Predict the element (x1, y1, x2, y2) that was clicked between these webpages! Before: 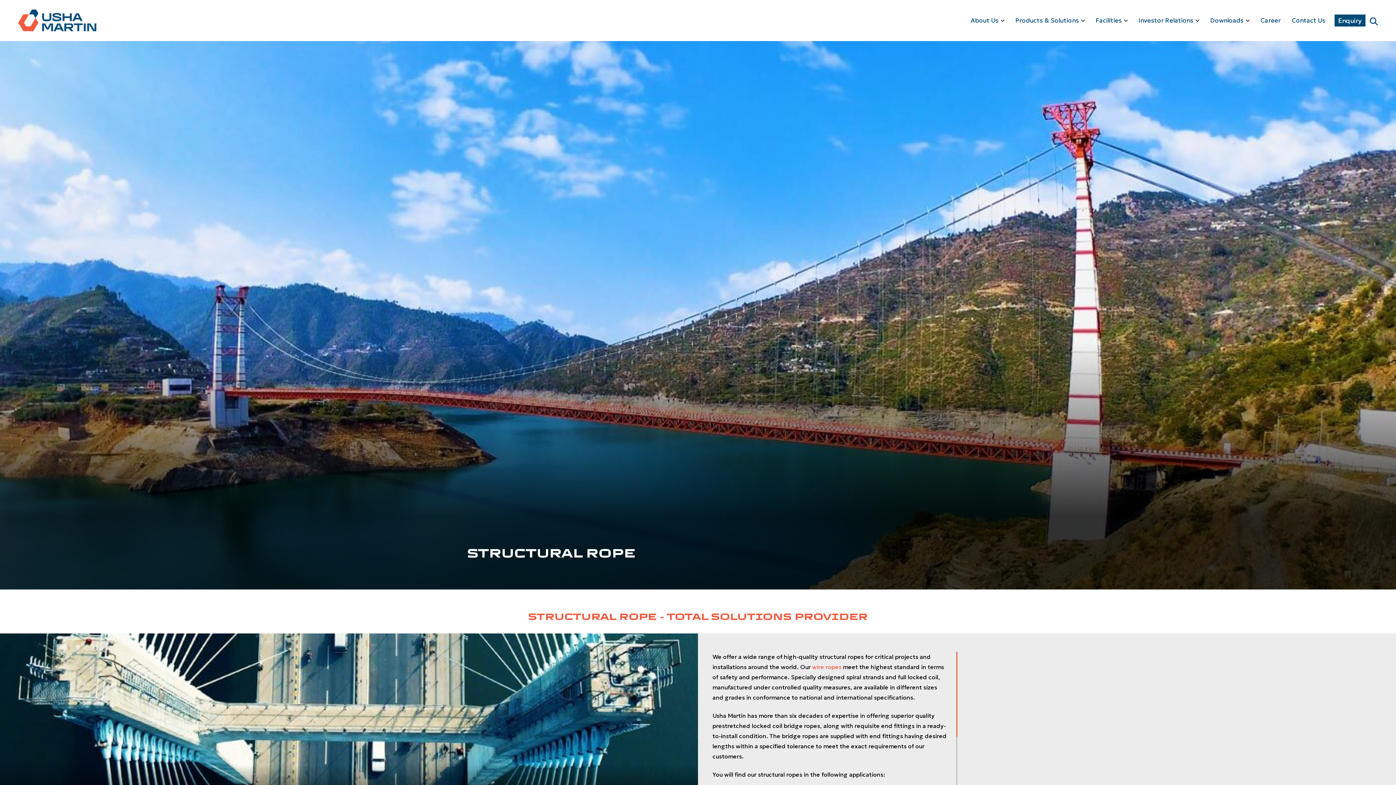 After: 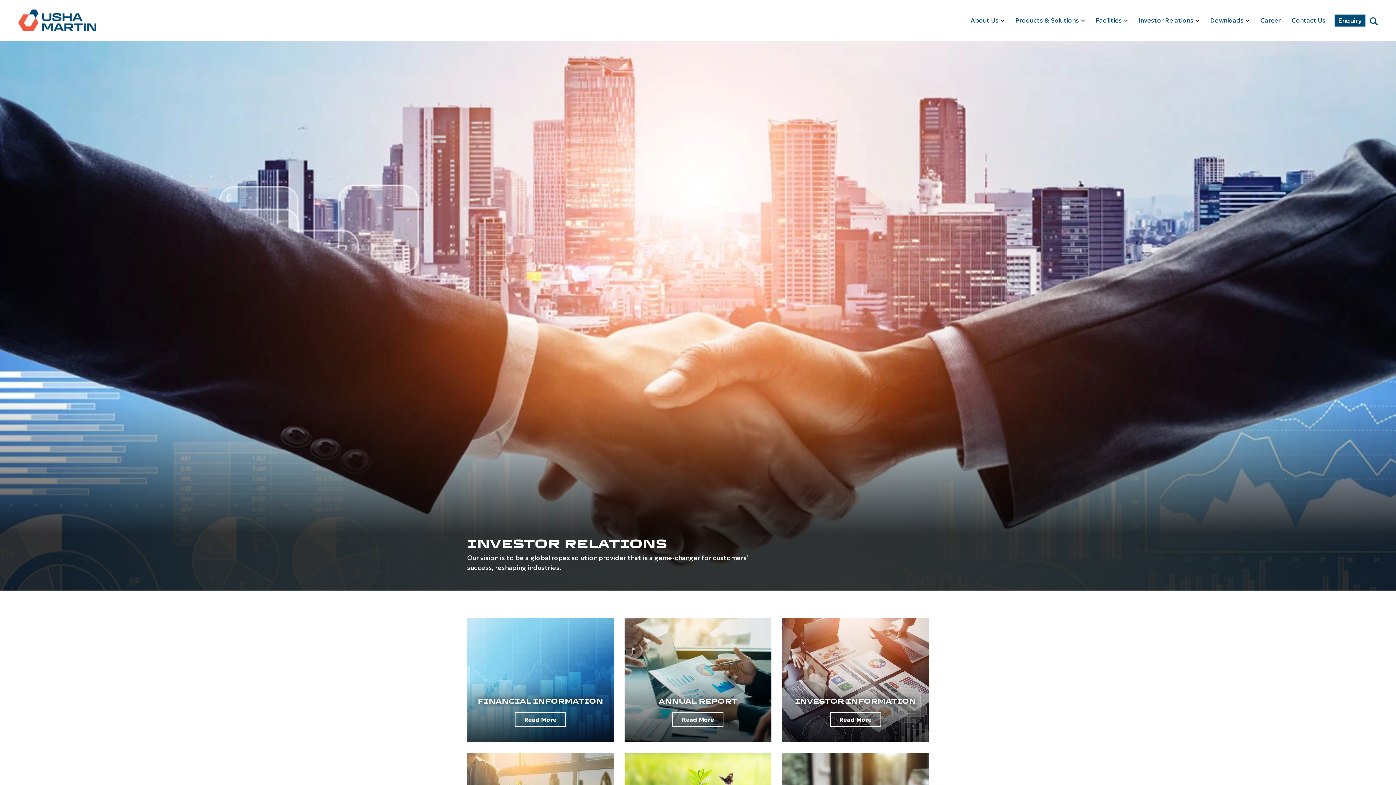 Action: label: Investor Relations bbox: (1138, 0, 1199, 41)